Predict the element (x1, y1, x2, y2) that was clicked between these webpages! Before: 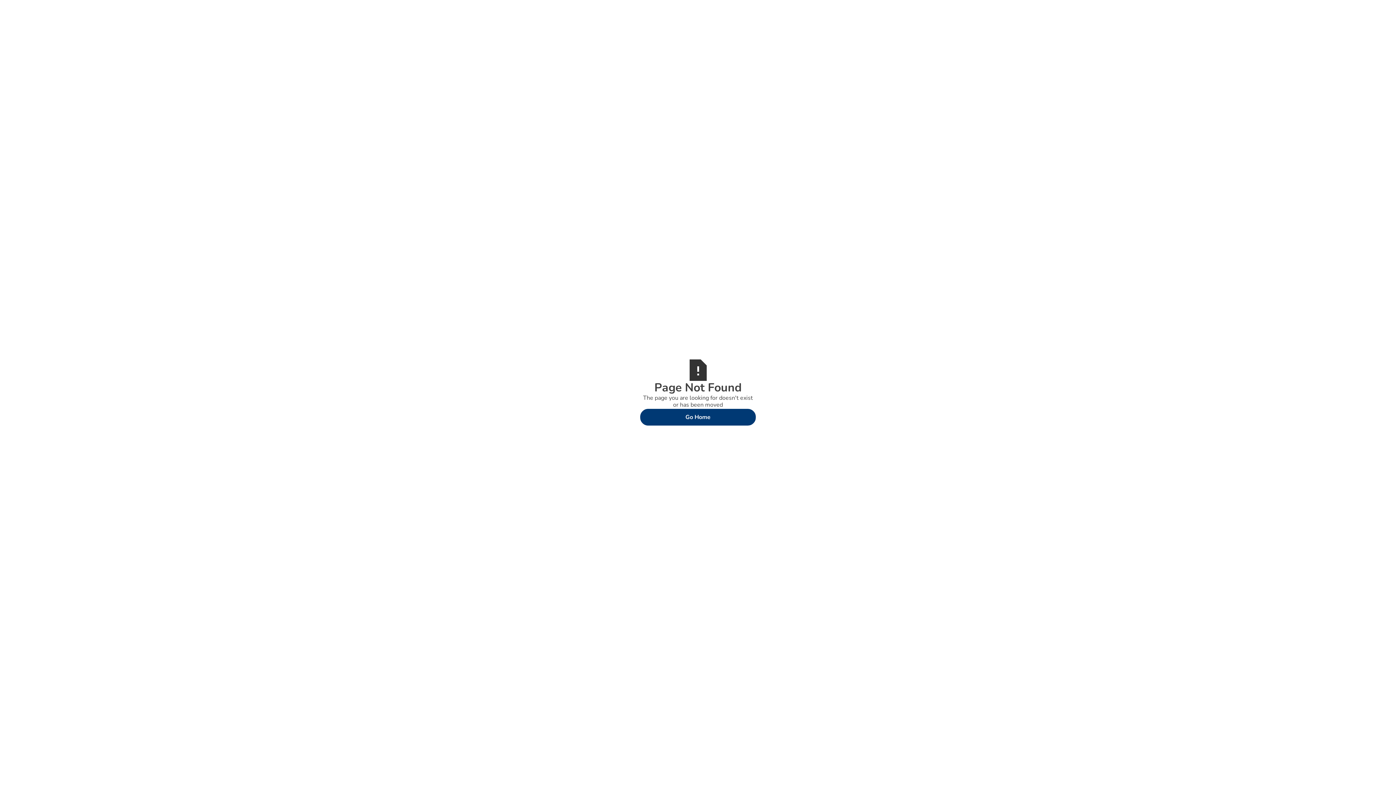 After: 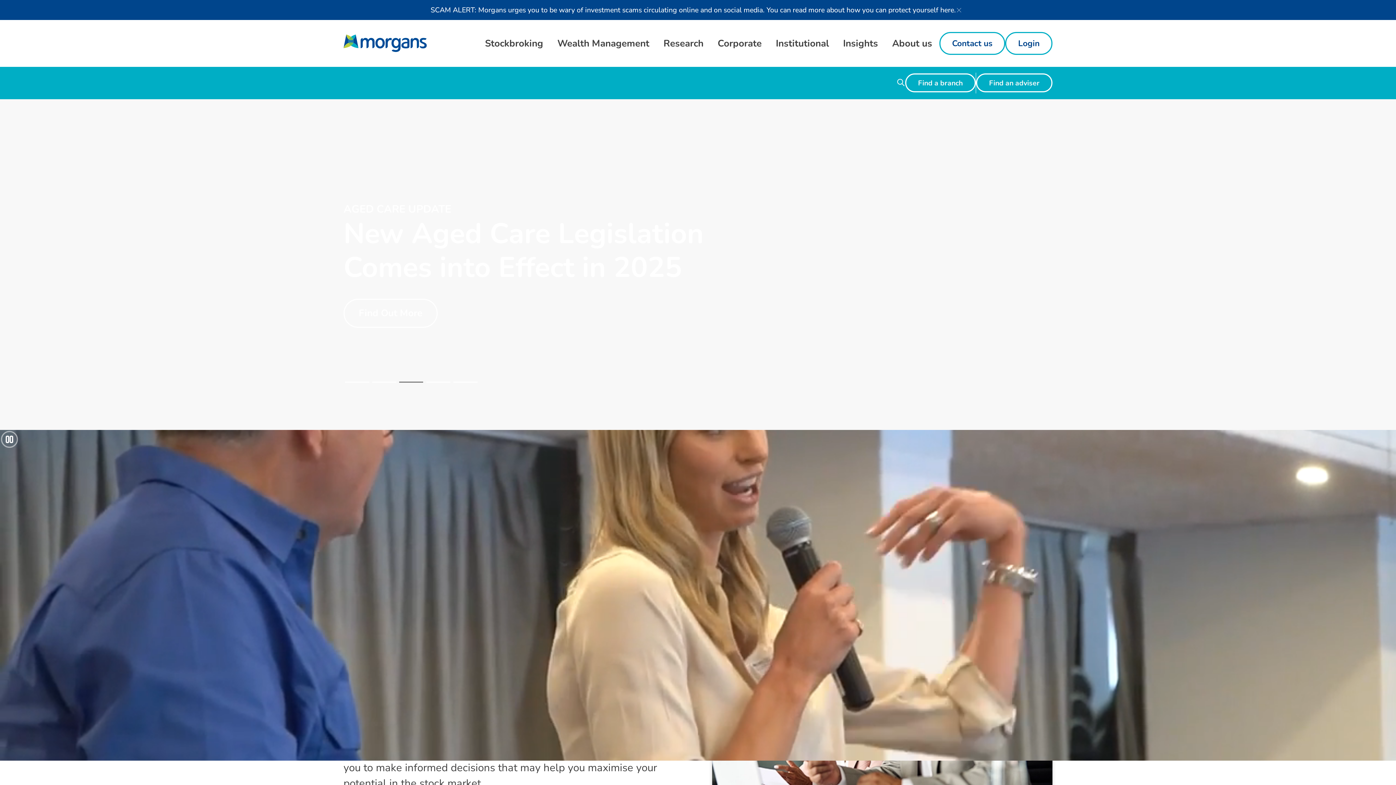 Action: bbox: (640, 408, 756, 426) label: Go Home